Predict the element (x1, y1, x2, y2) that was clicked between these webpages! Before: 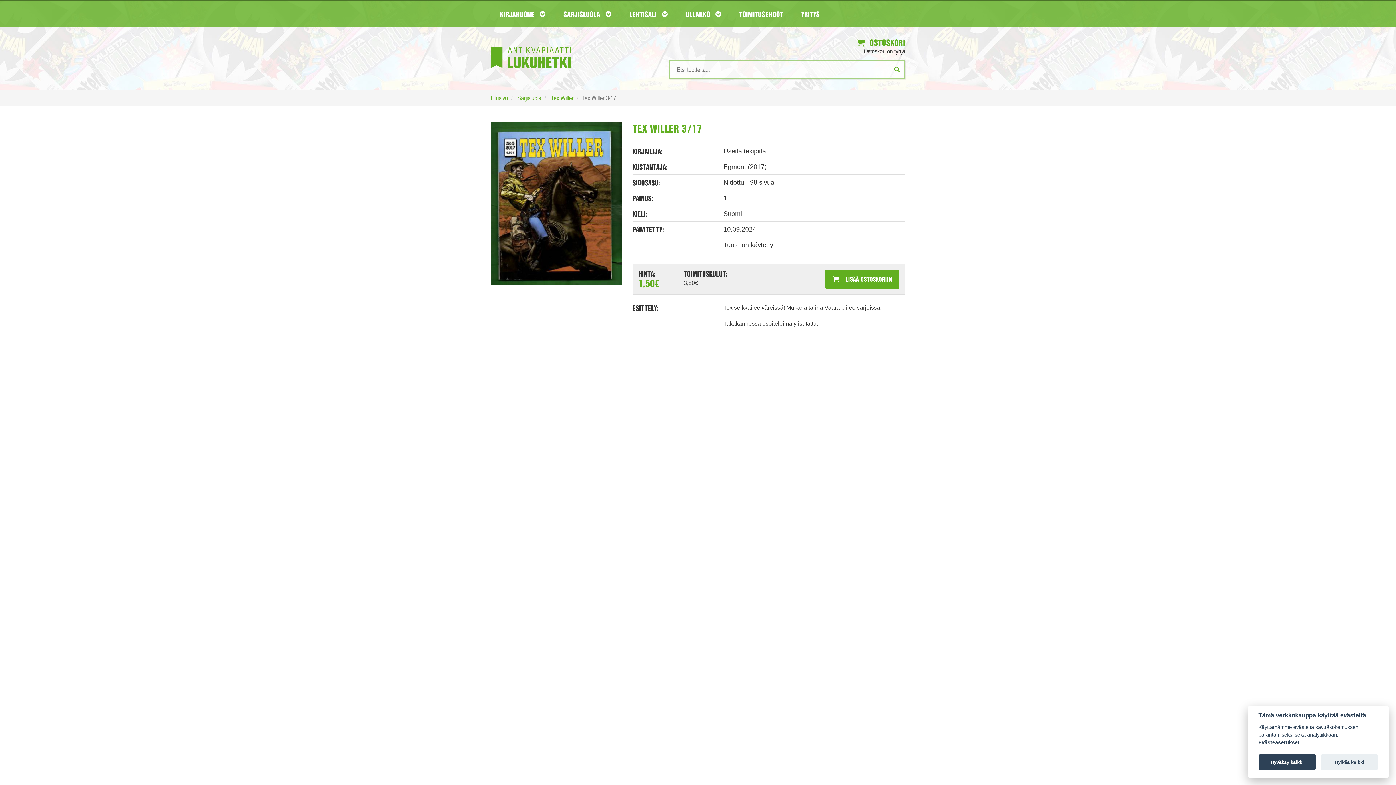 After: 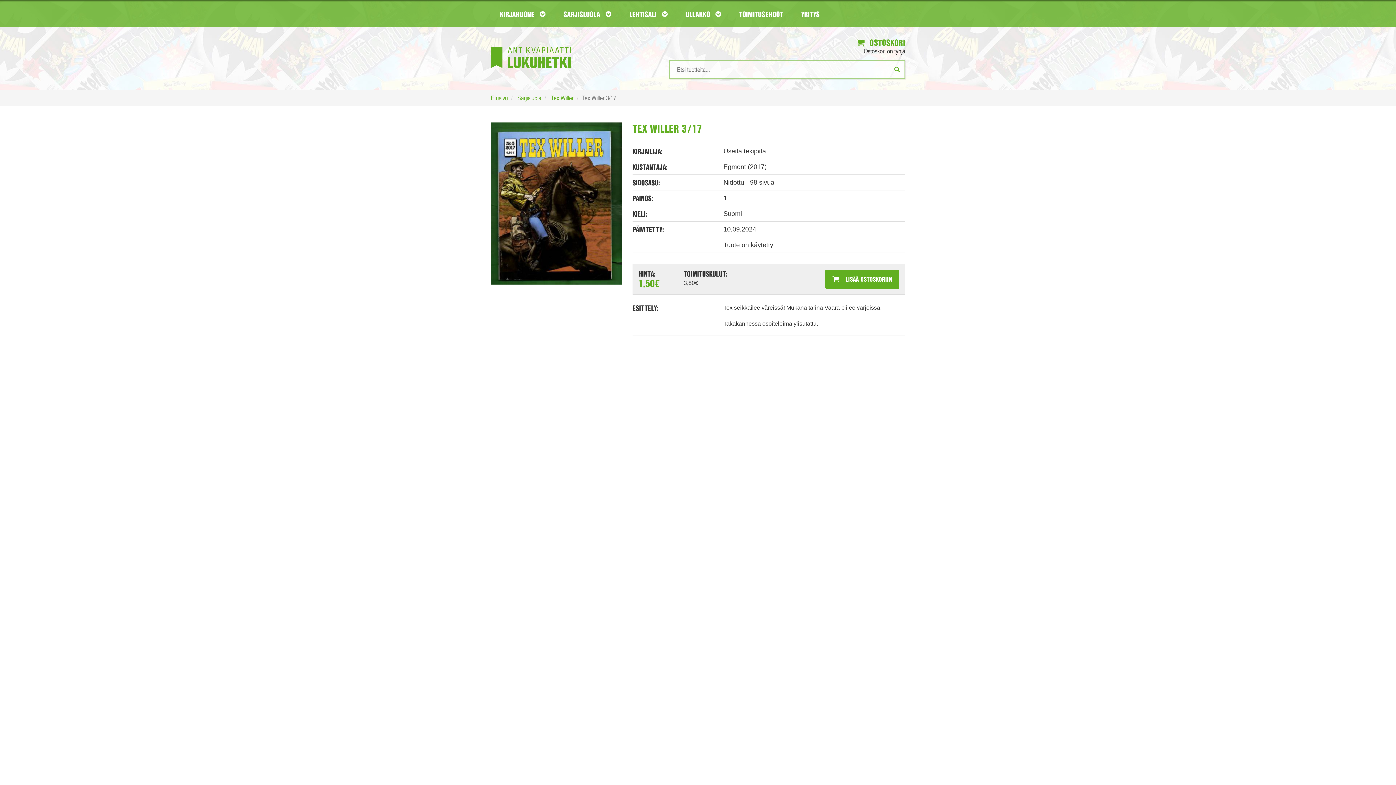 Action: bbox: (1321, 755, 1378, 770) label: Hylkää kaikki